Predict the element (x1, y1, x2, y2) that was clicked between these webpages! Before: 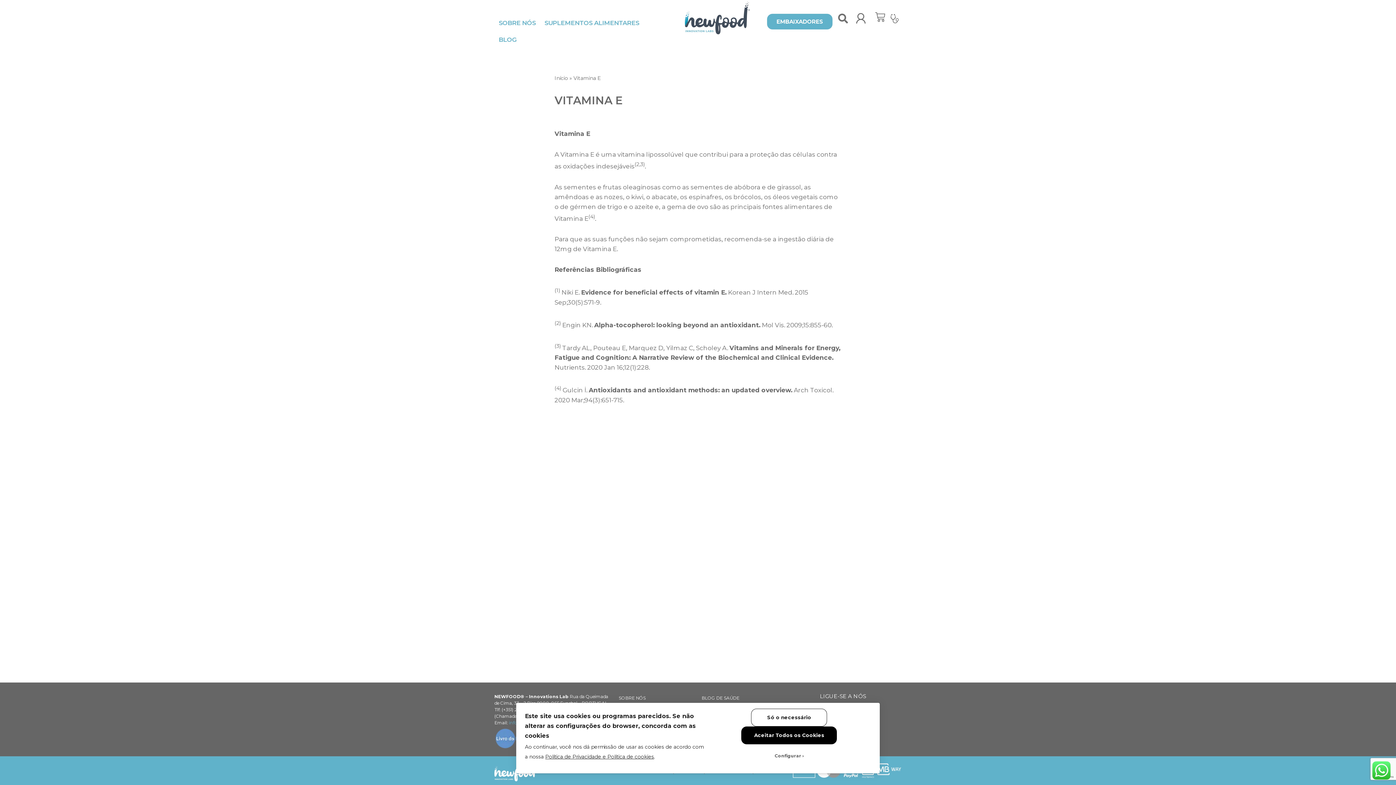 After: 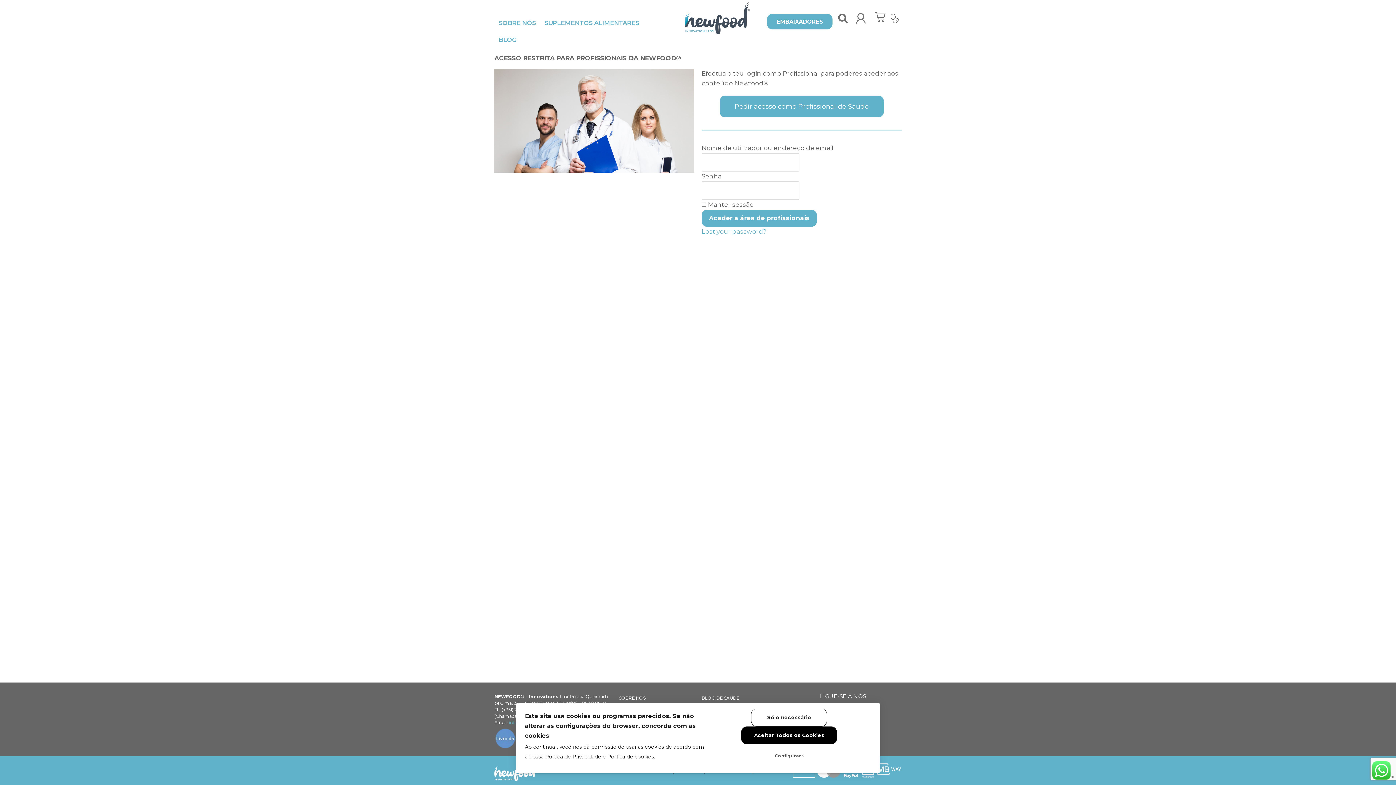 Action: bbox: (889, 13, 900, 23)